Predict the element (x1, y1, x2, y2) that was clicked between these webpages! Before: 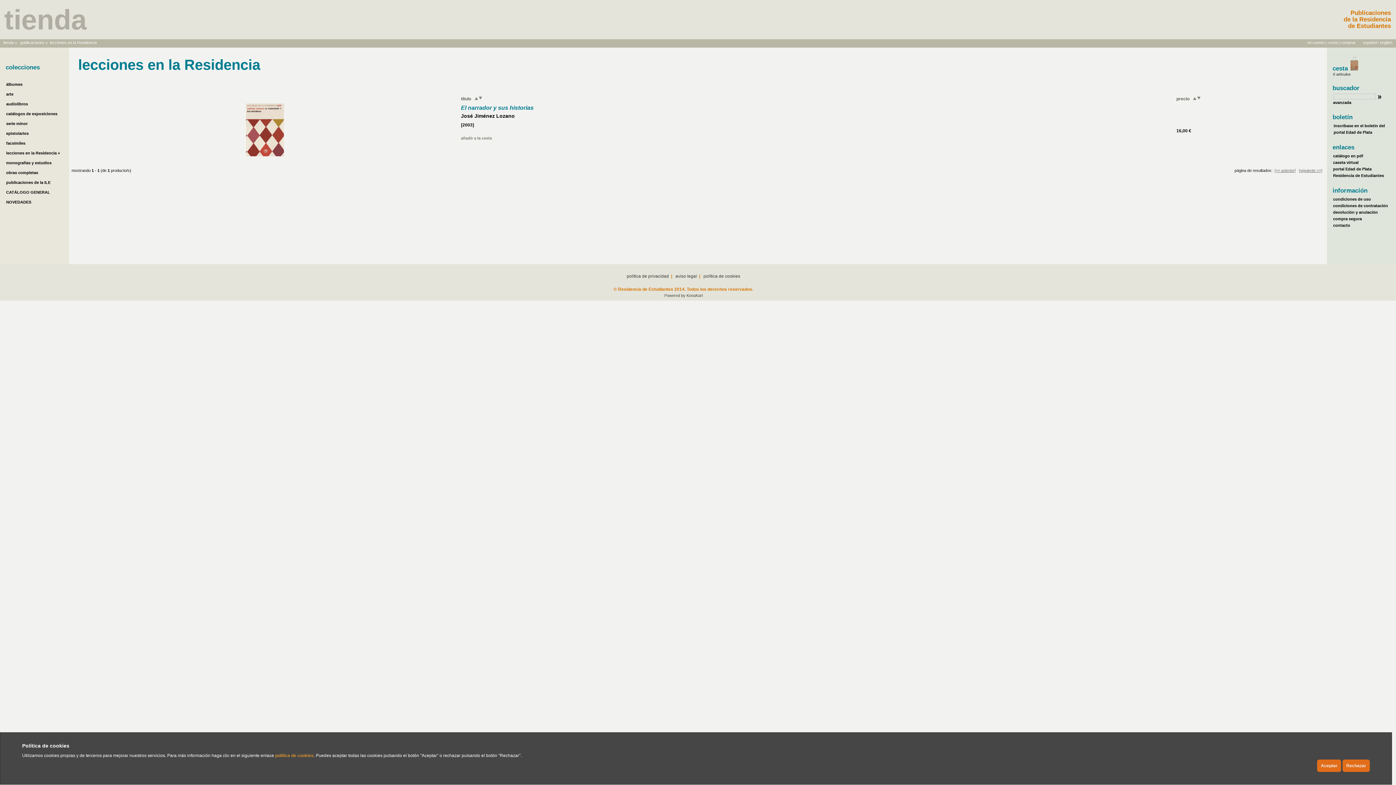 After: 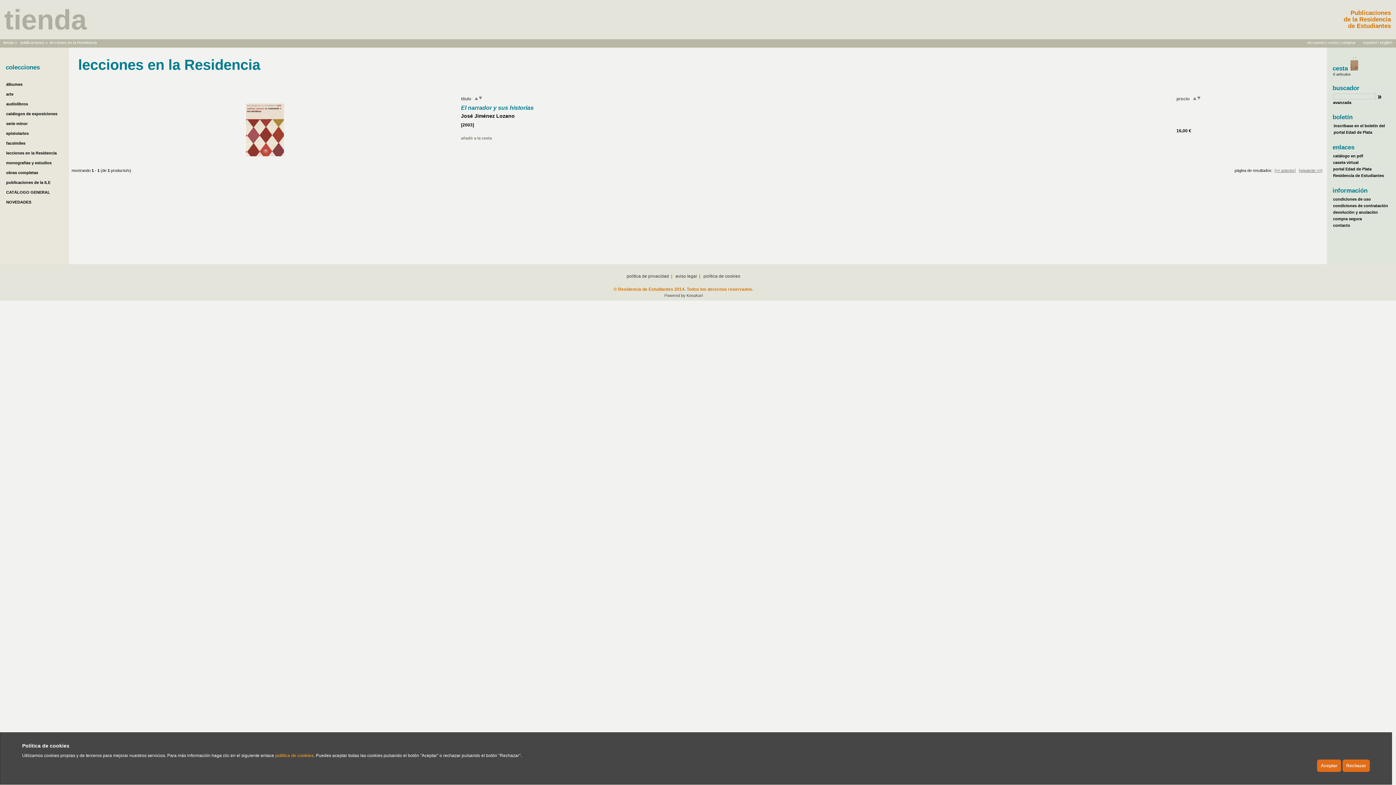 Action: bbox: (1193, 96, 1201, 101)